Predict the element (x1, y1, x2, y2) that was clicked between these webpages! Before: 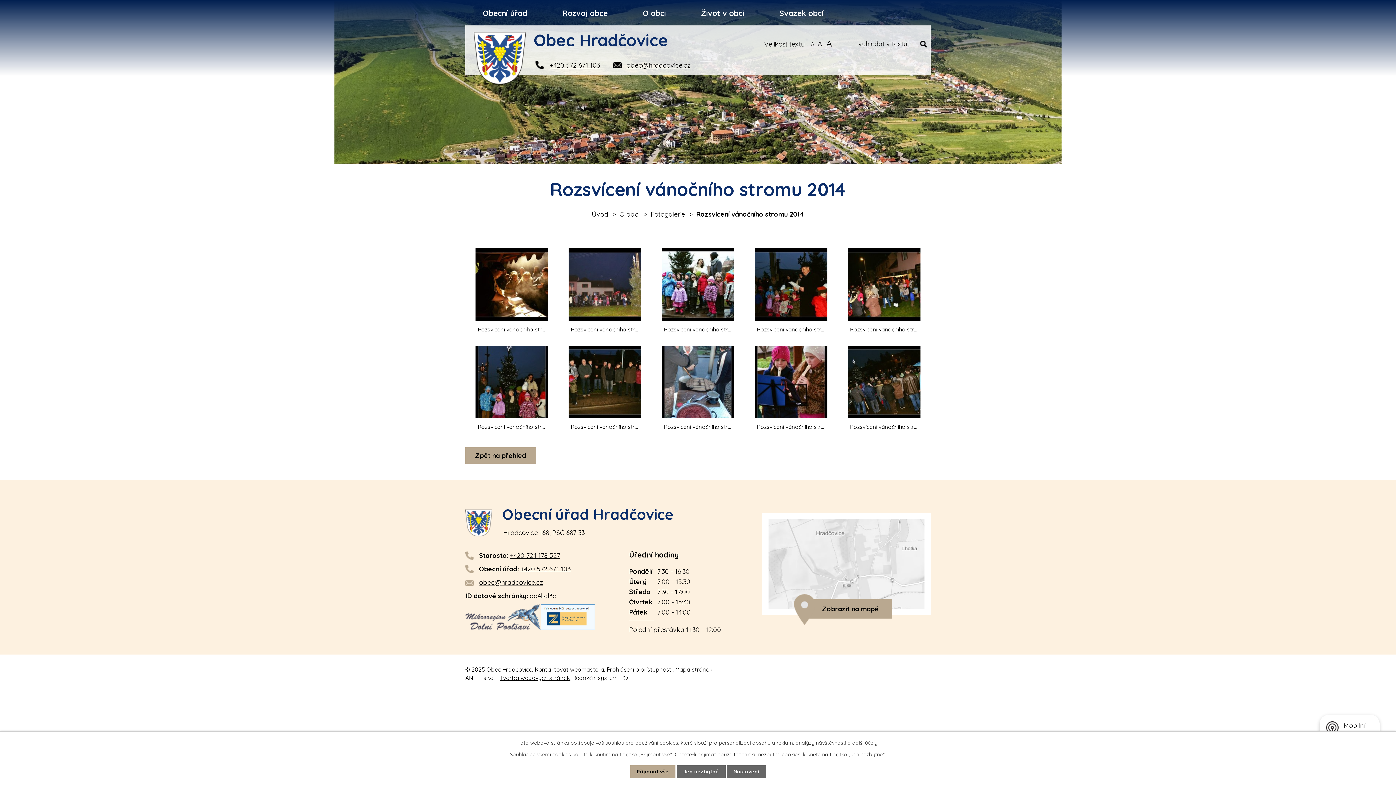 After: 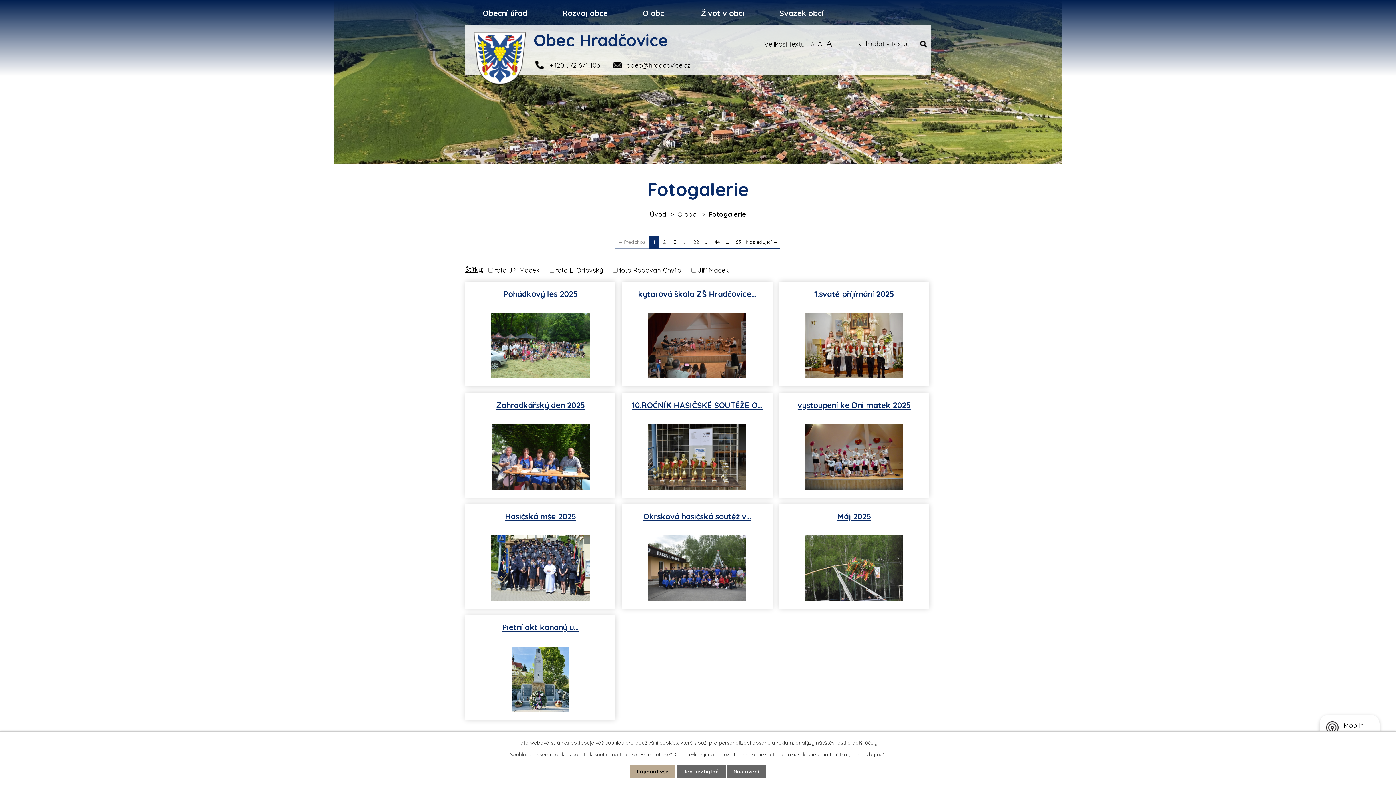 Action: label: Fotogalerie bbox: (650, 210, 685, 218)